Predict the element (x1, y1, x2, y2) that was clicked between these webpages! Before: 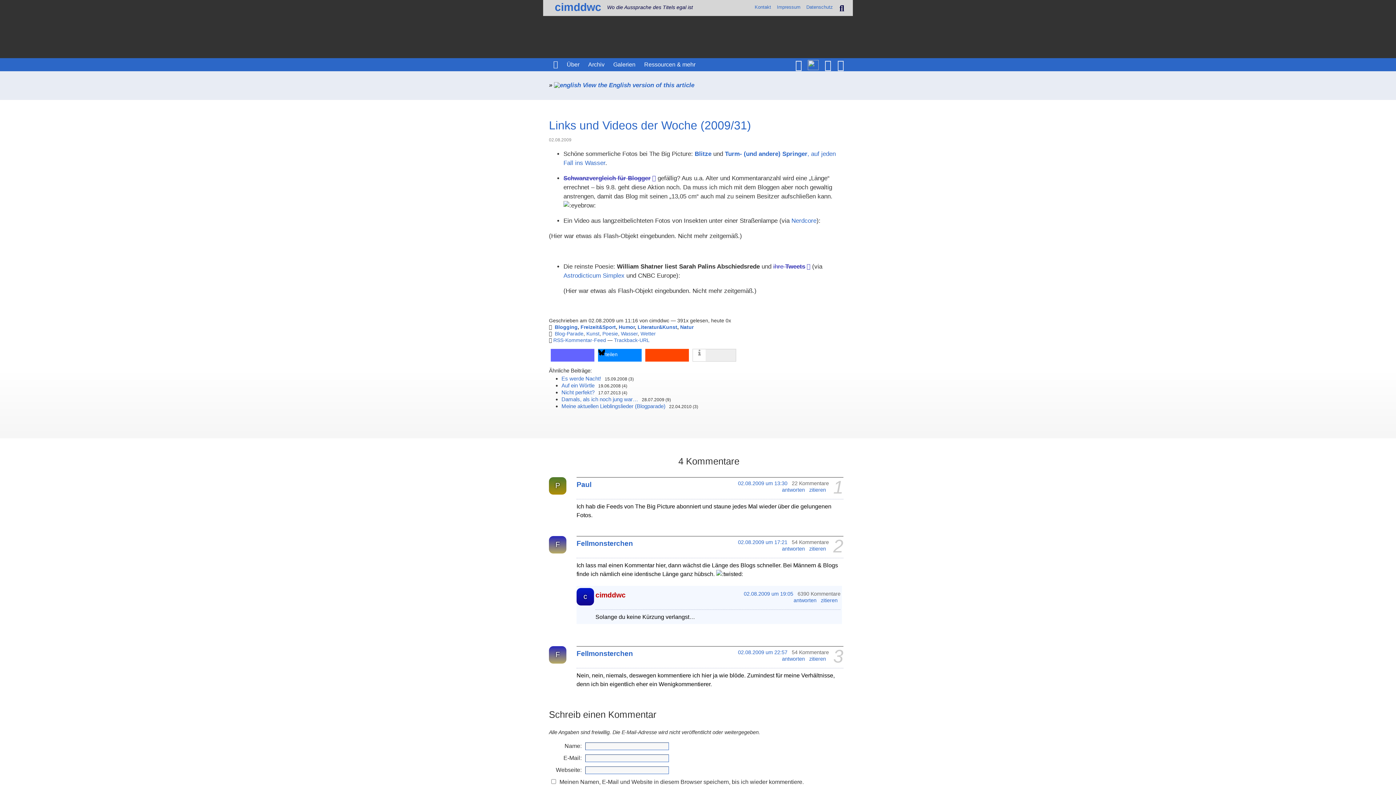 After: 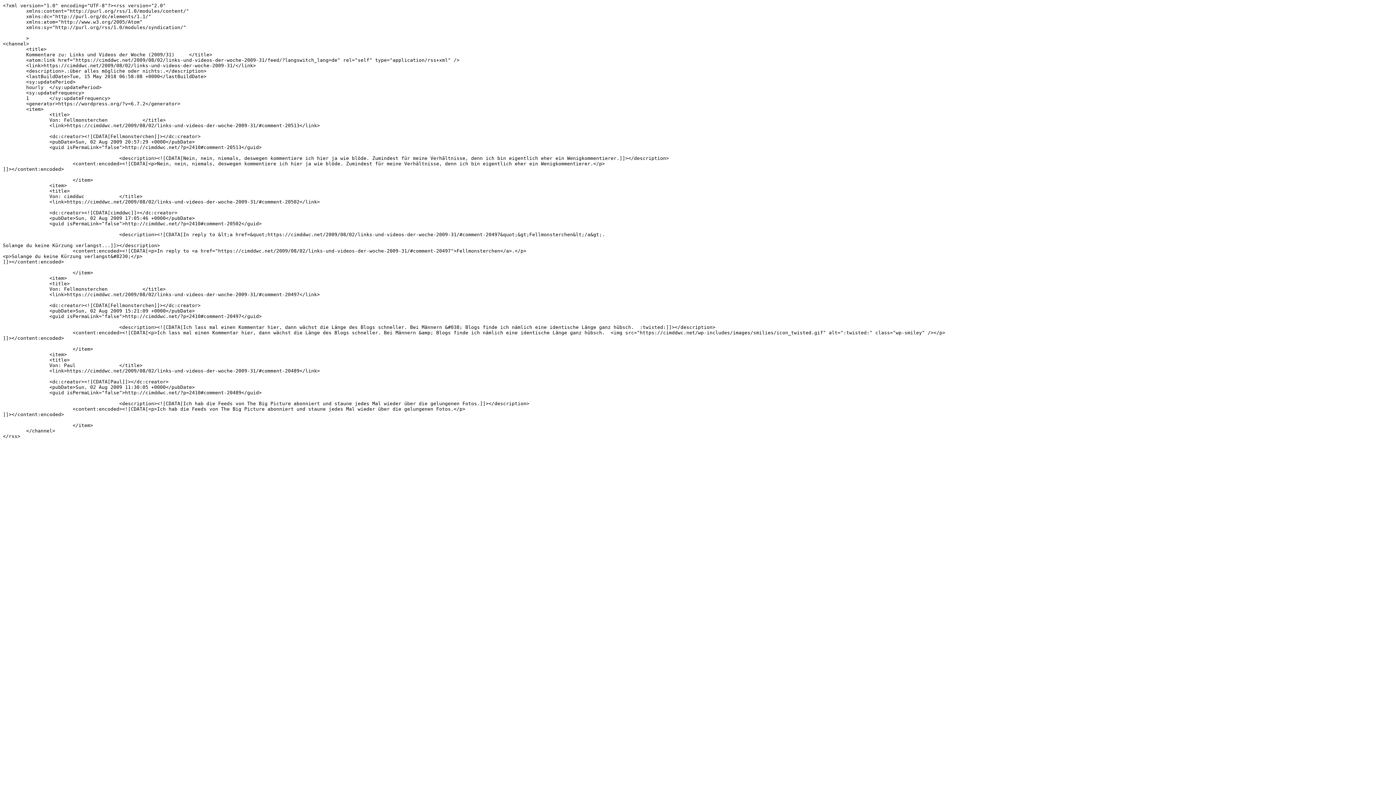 Action: label: RSS-Kommentar-Feed bbox: (553, 337, 606, 343)